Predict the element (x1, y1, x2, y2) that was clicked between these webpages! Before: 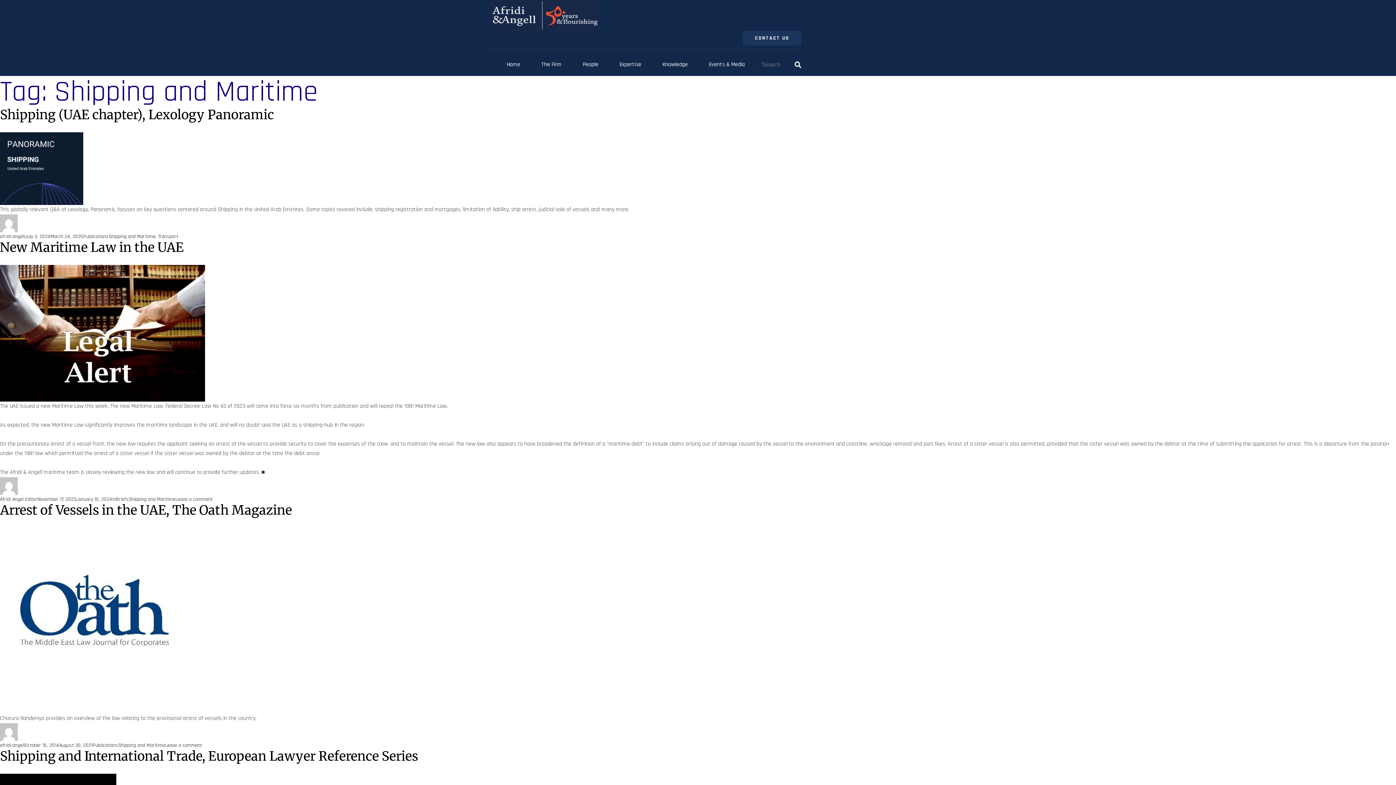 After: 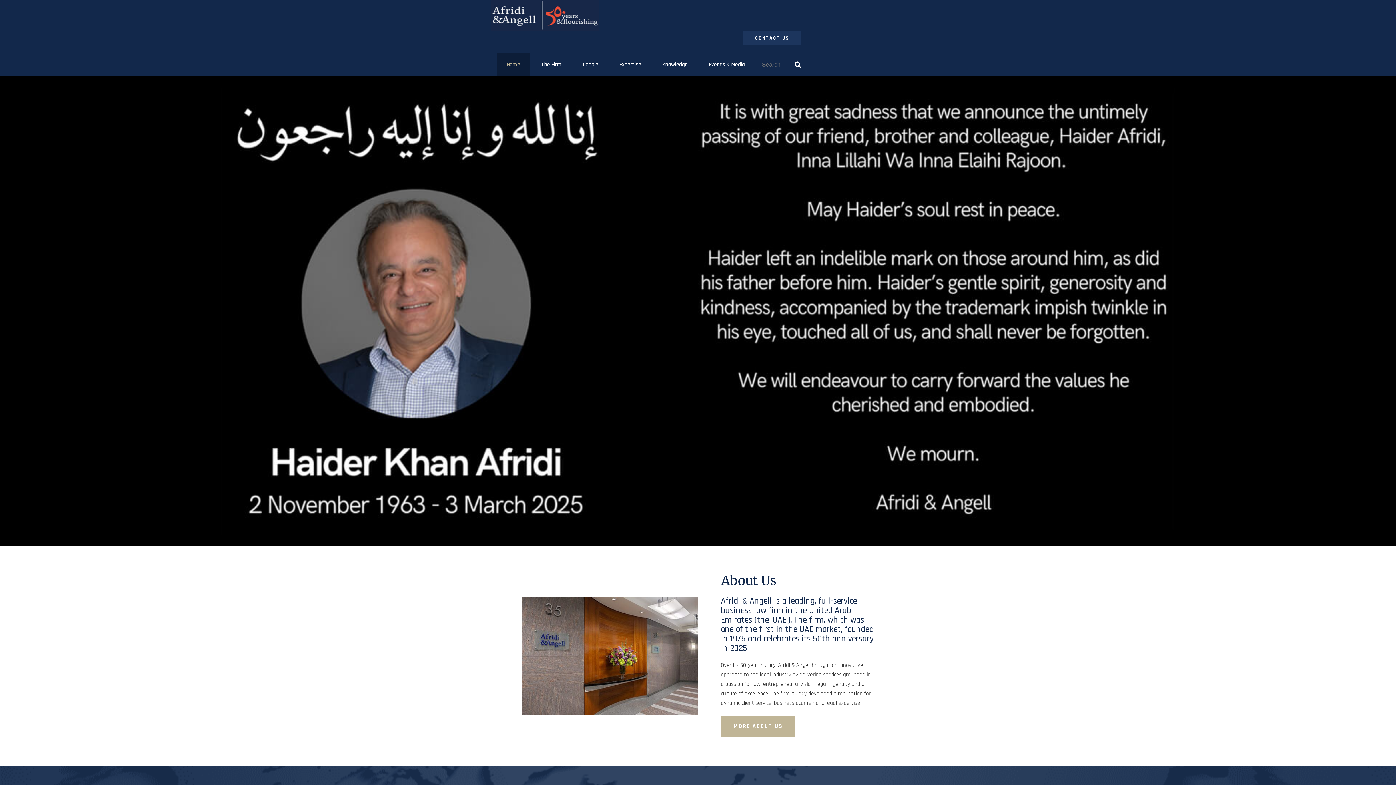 Action: label: Home bbox: (497, 53, 530, 76)